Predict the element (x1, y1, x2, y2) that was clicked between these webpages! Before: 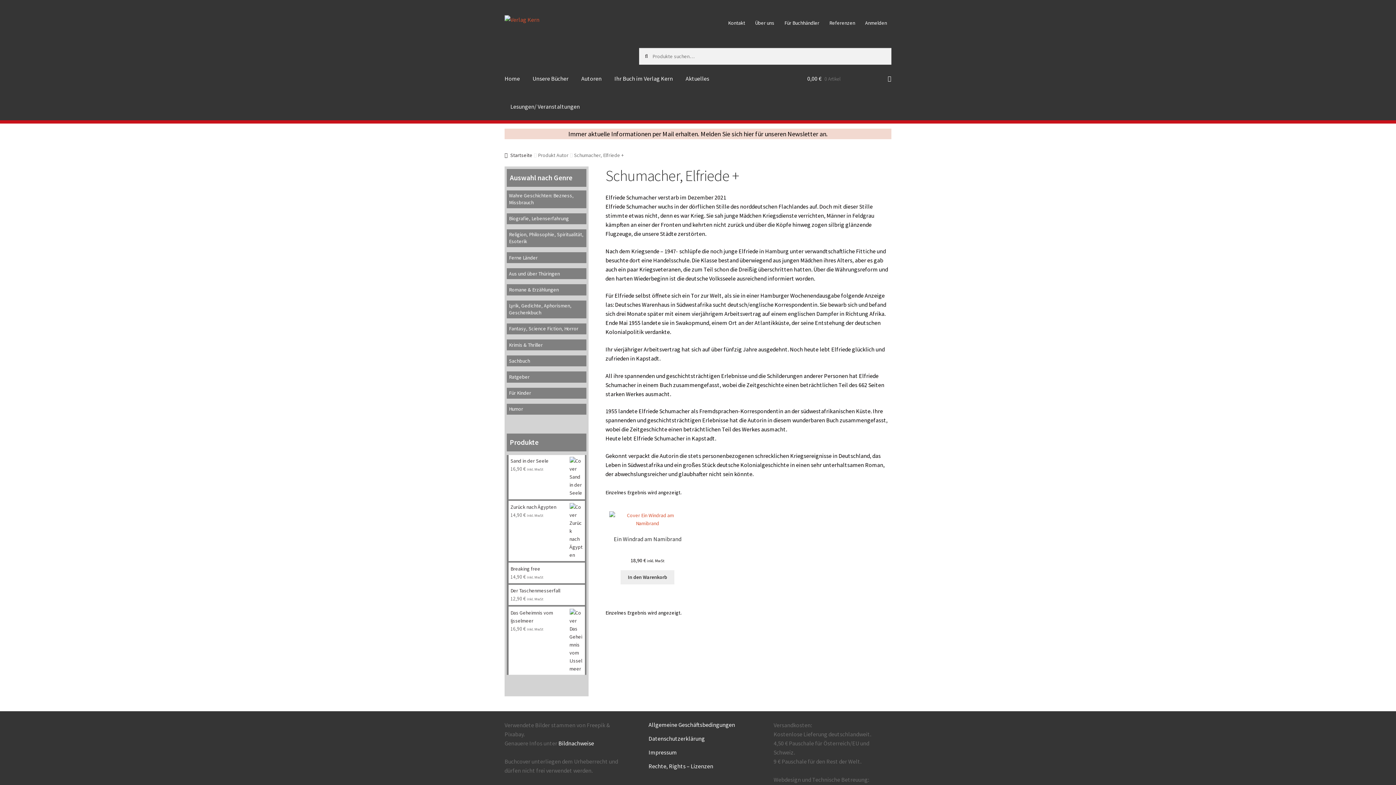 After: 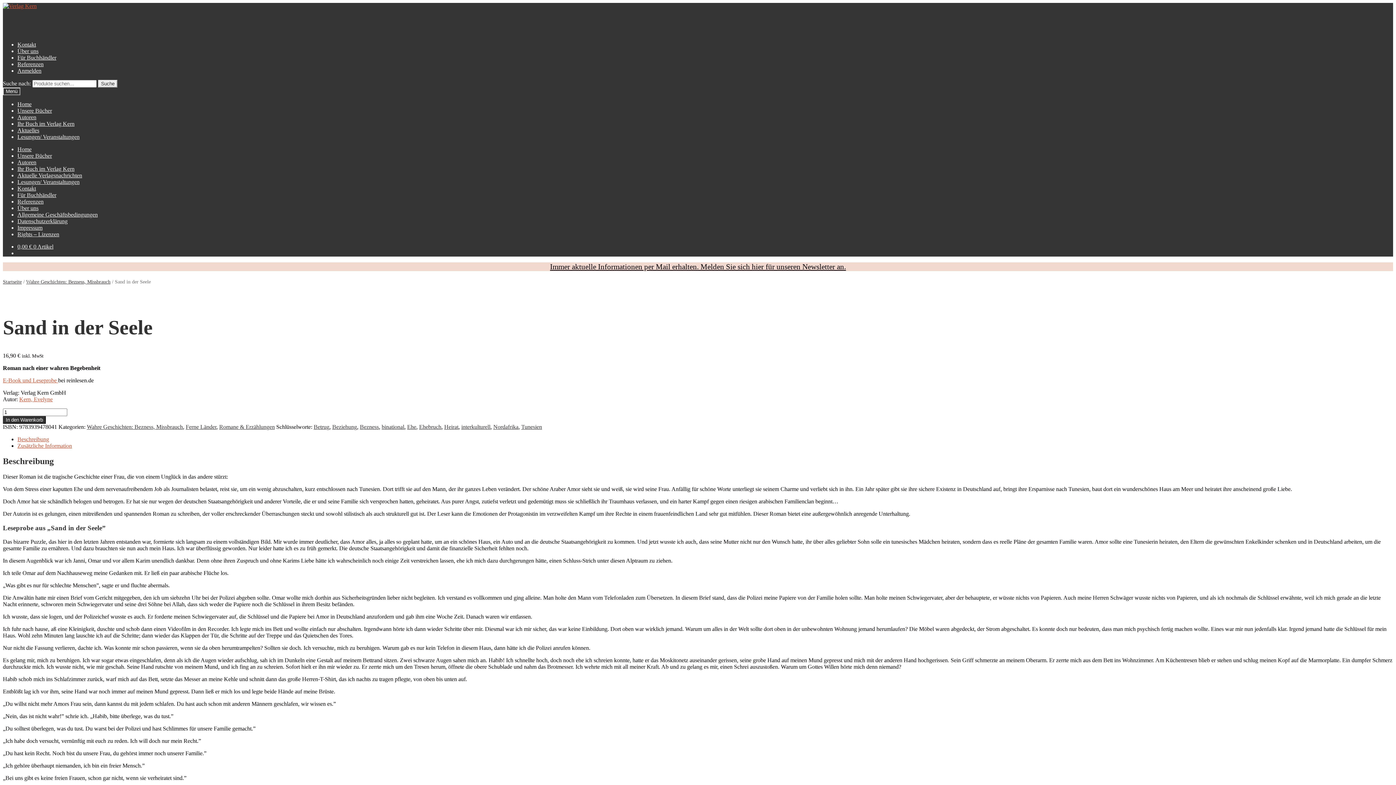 Action: label: Sand in der Seele bbox: (510, 457, 582, 465)